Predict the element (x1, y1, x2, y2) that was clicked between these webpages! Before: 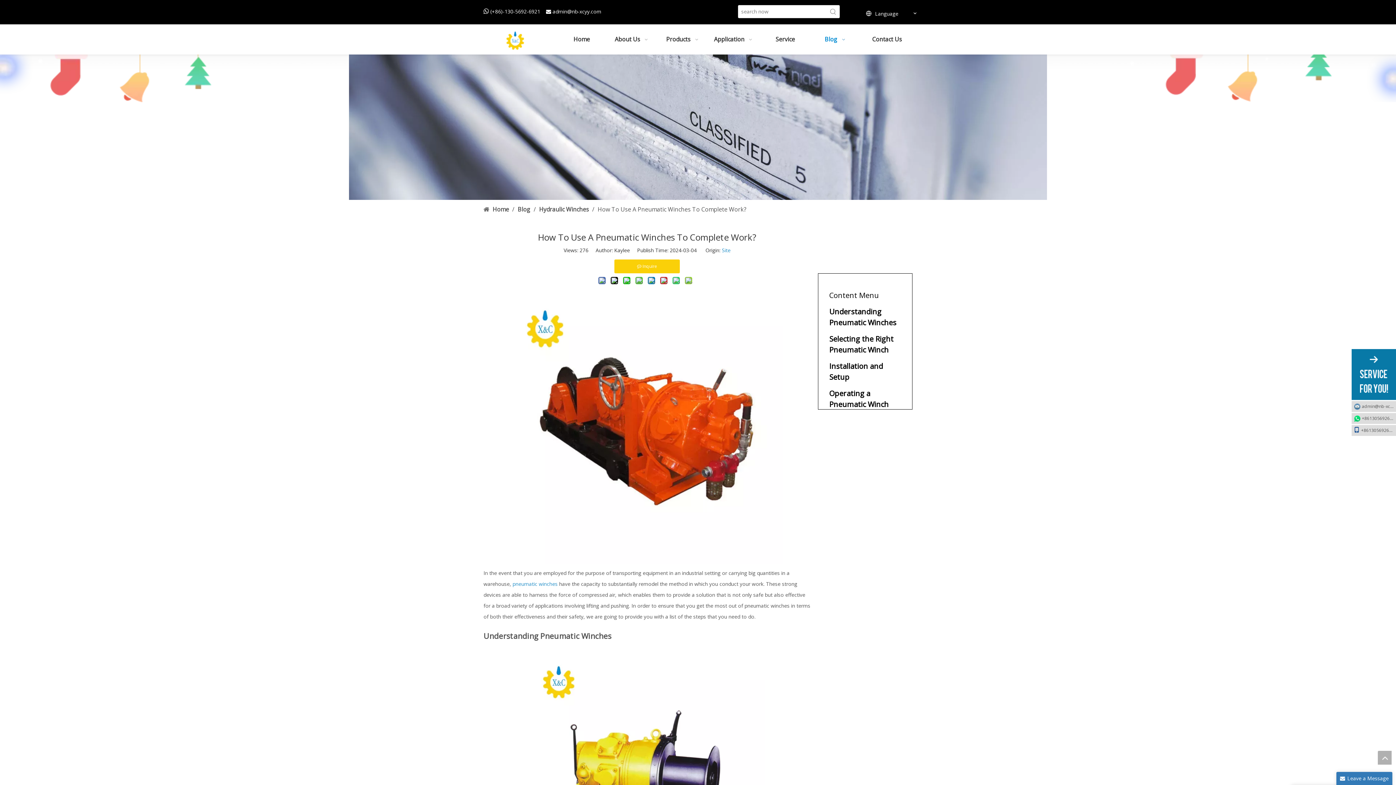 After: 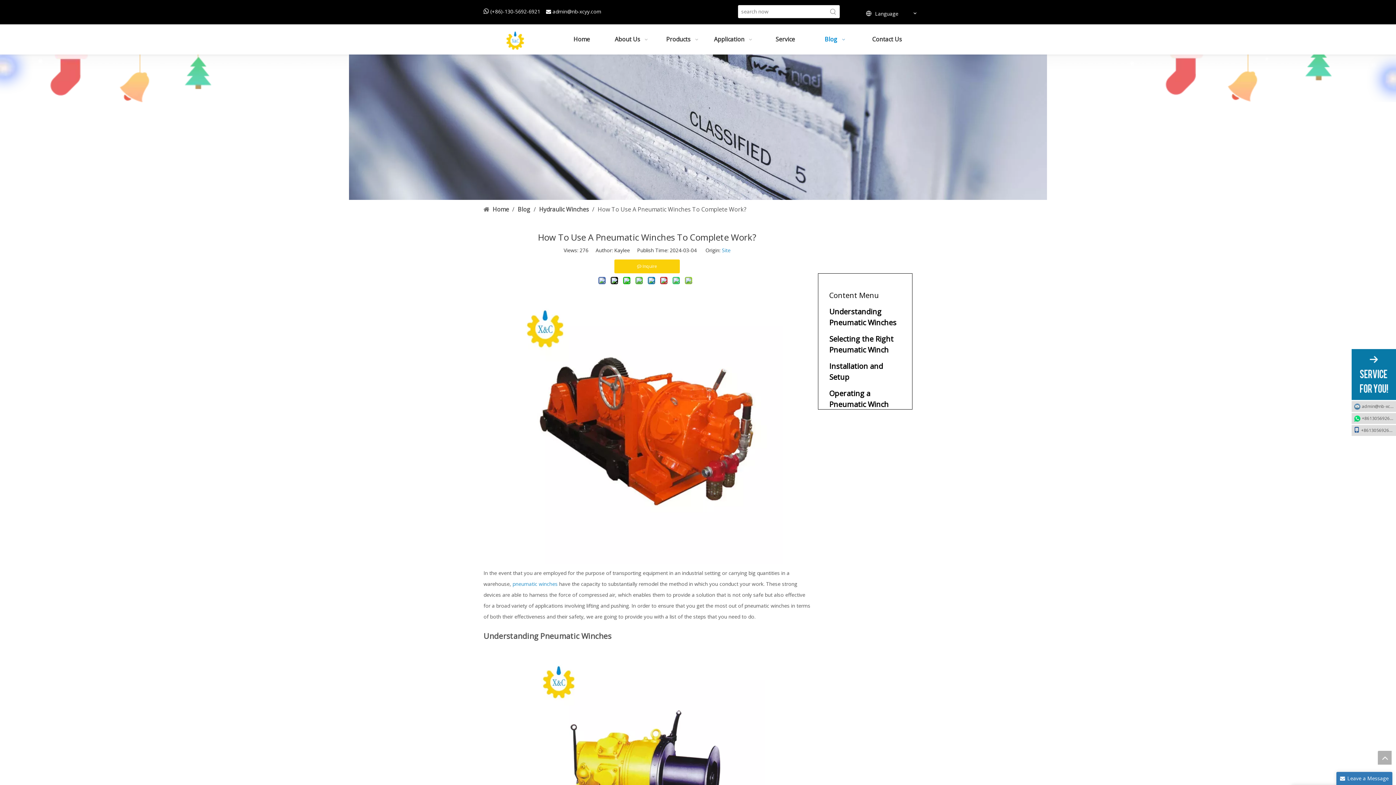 Action: bbox: (1378, 751, 1392, 765) label: top